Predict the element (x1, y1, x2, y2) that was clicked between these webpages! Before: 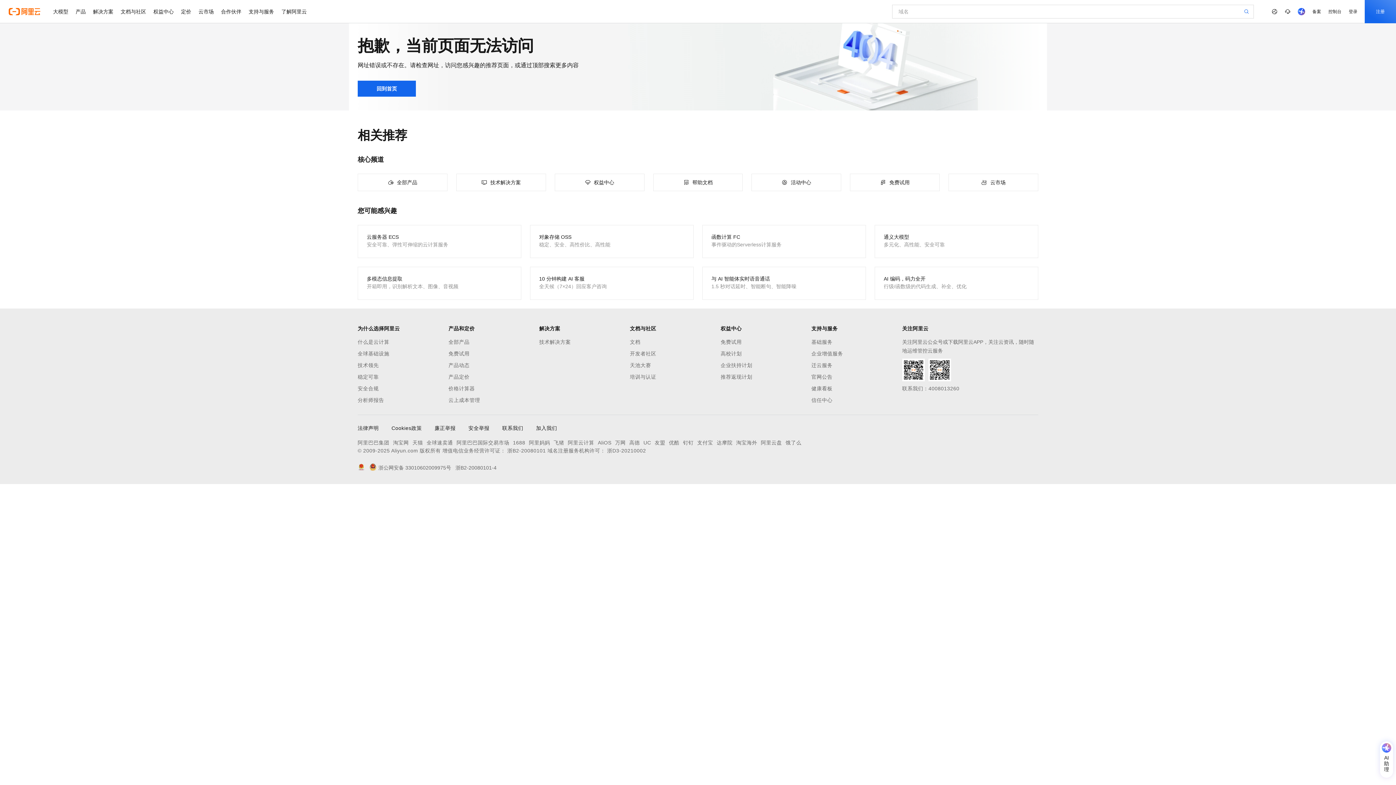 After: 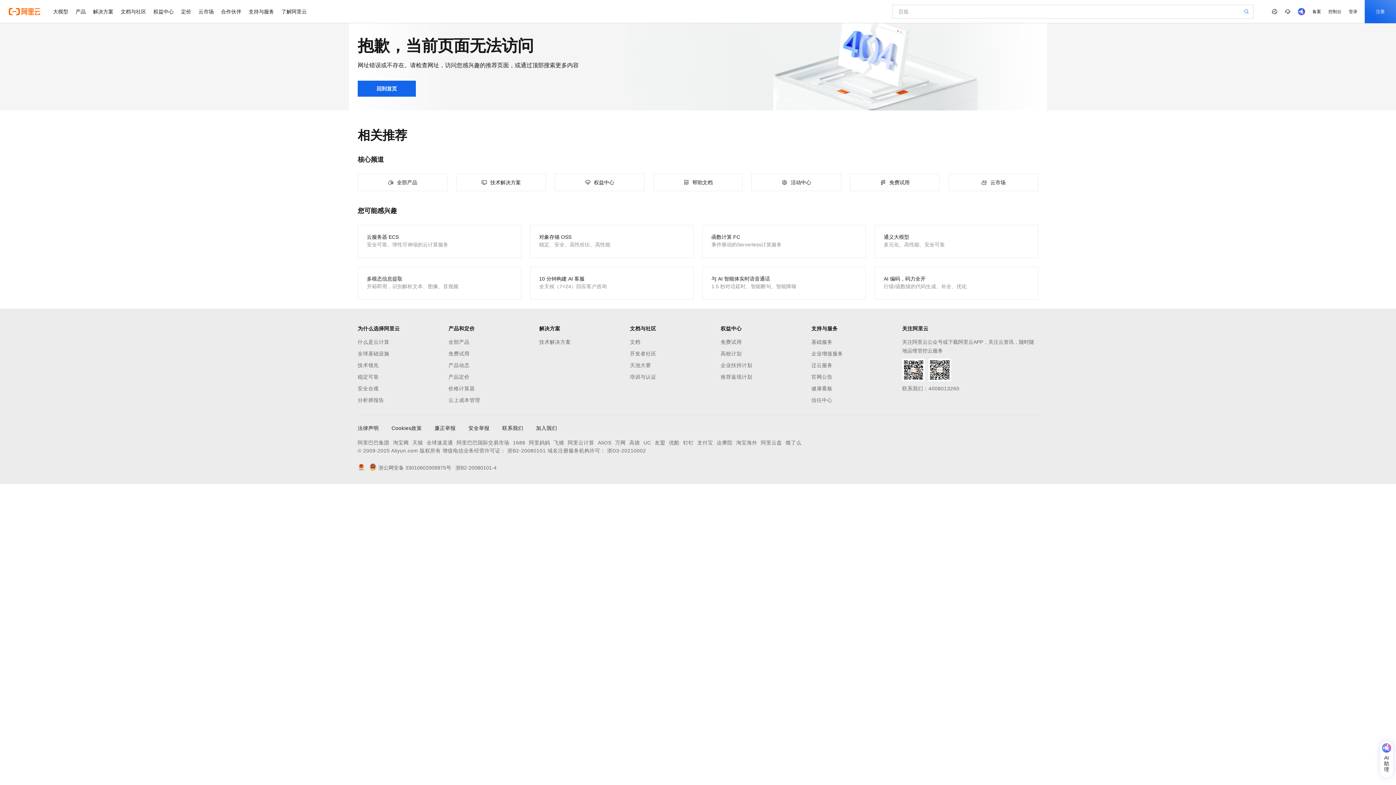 Action: bbox: (357, 463, 369, 472)